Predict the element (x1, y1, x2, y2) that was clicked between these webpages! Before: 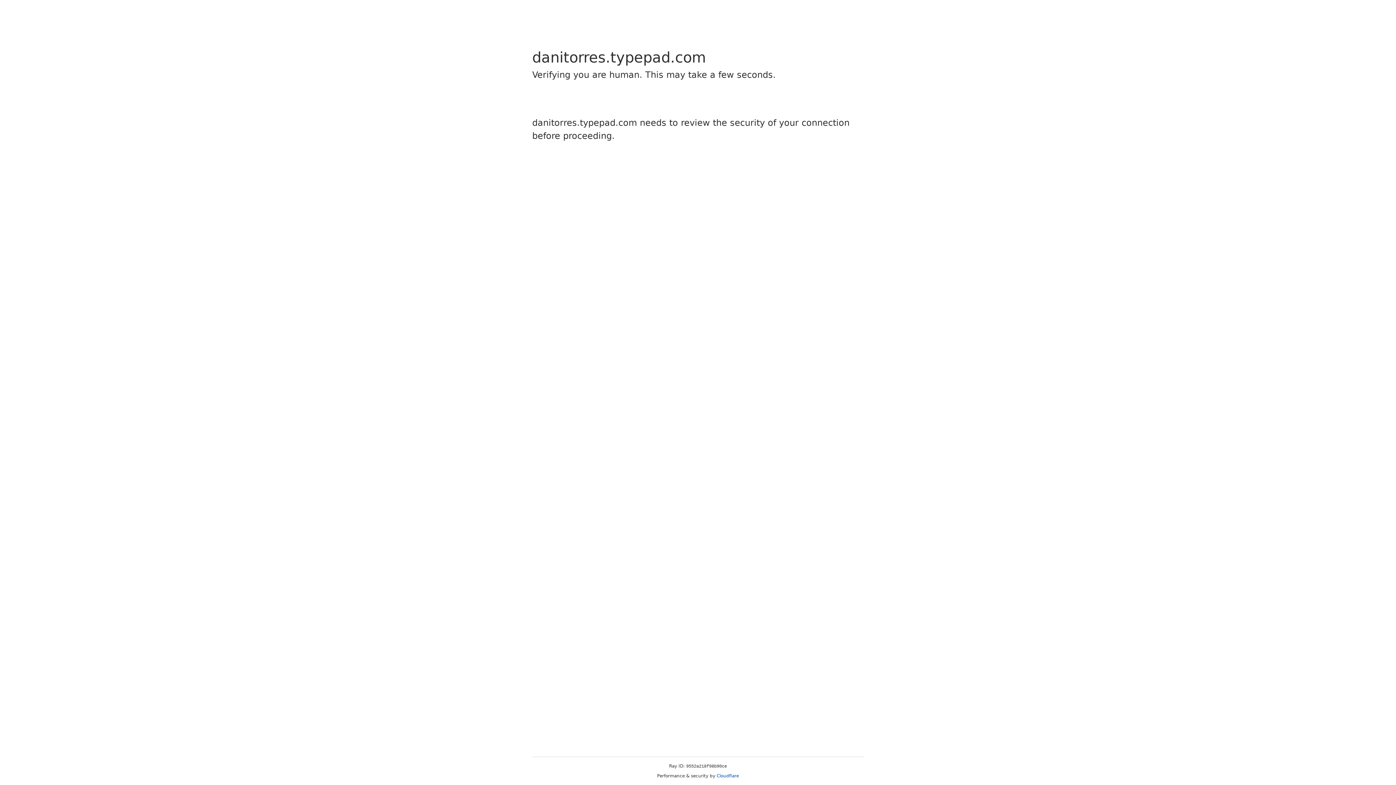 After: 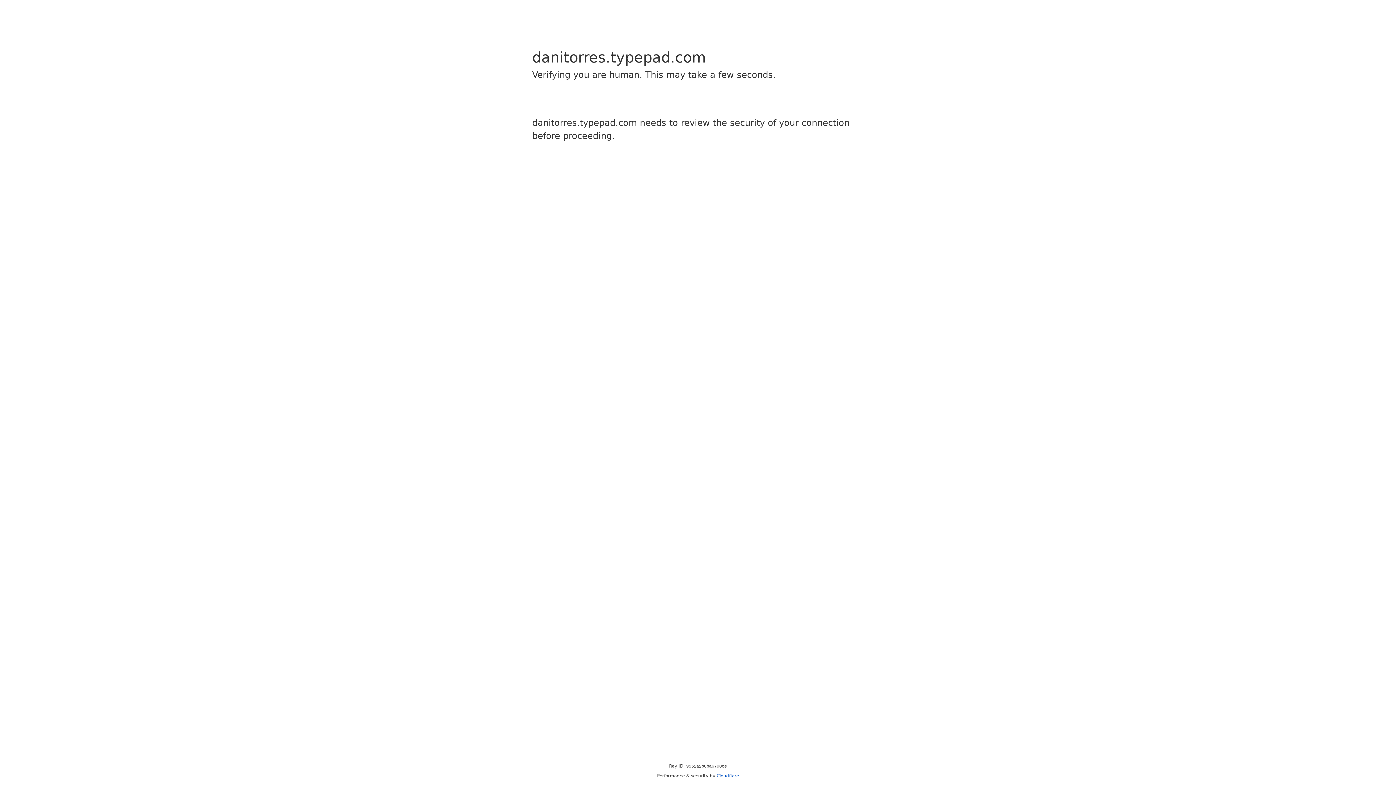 Action: label: Cloudflare bbox: (716, 773, 739, 778)